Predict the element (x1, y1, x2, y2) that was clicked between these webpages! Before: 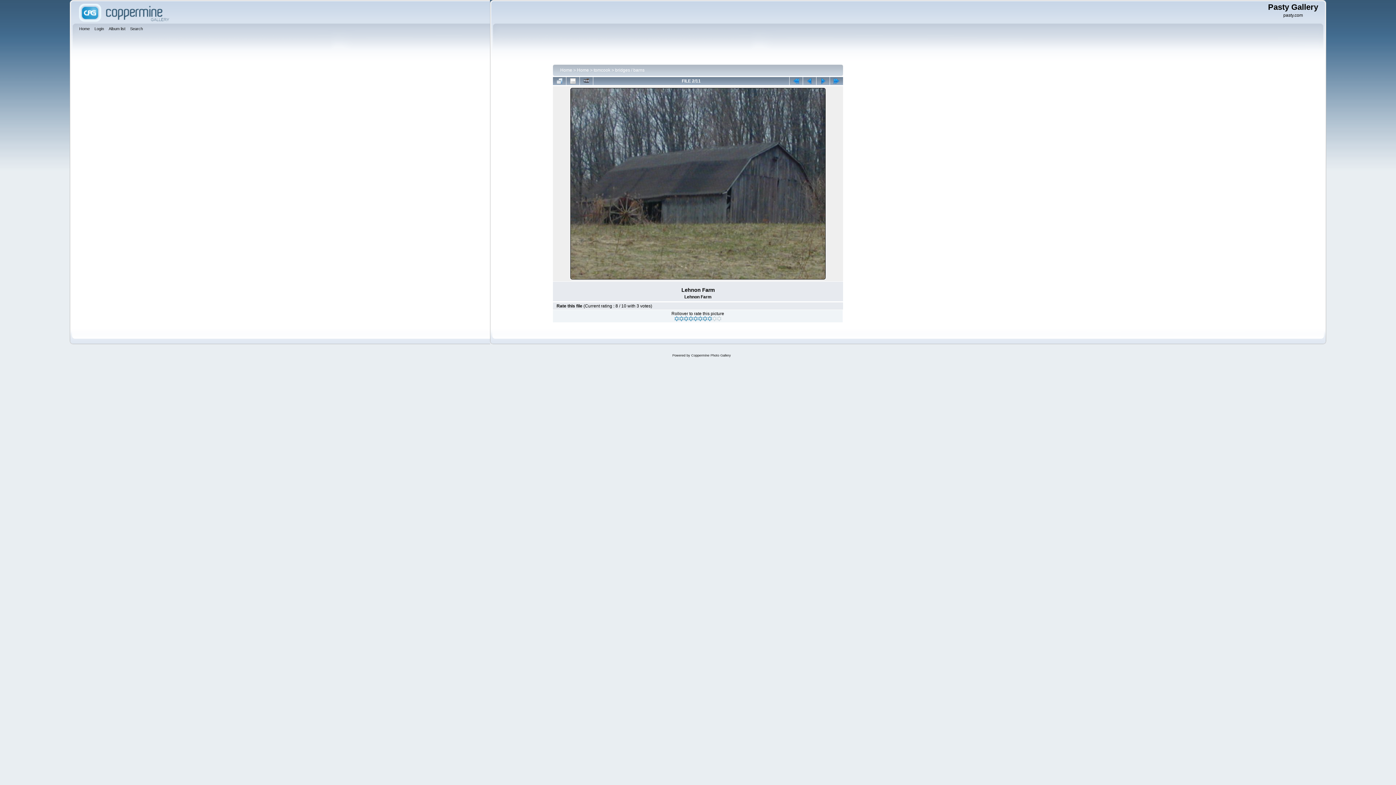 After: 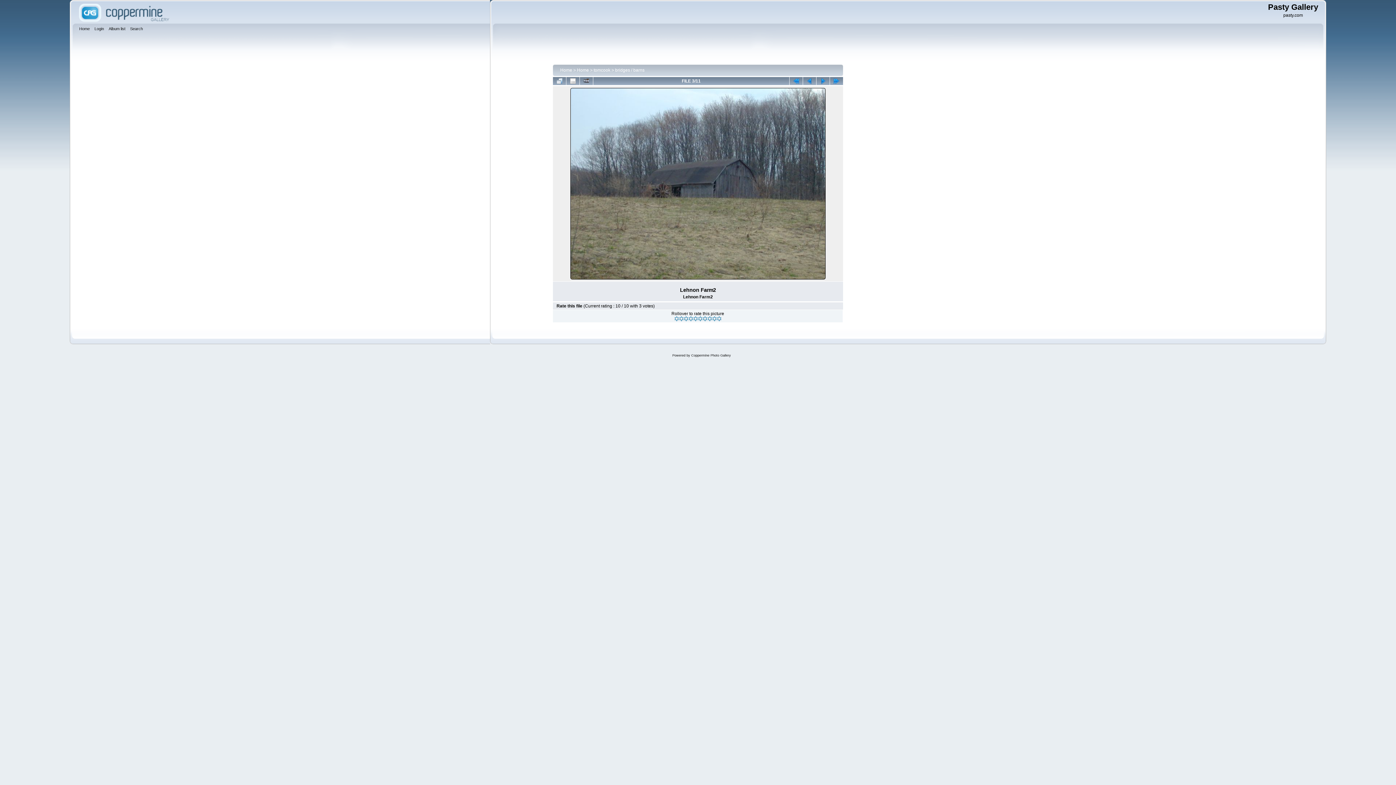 Action: bbox: (816, 77, 829, 85)